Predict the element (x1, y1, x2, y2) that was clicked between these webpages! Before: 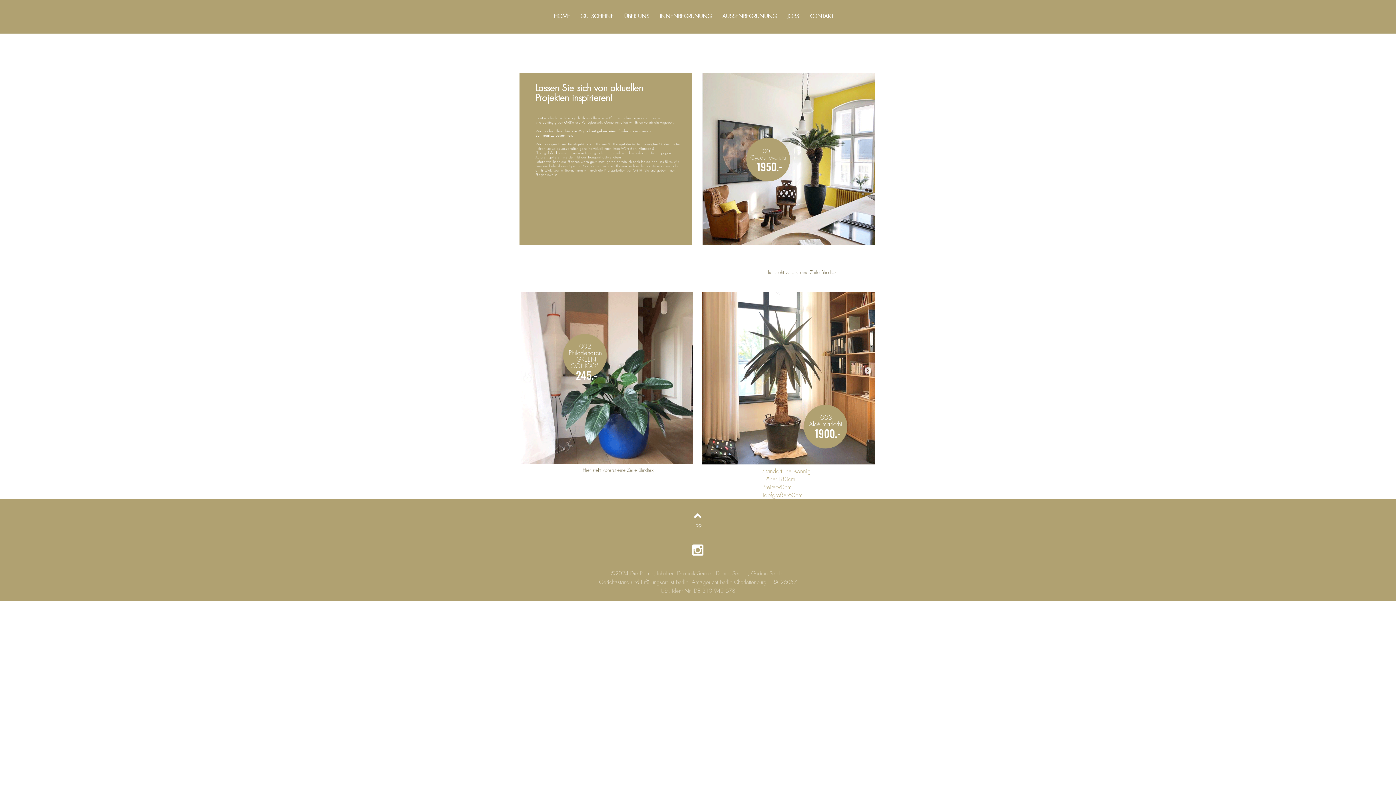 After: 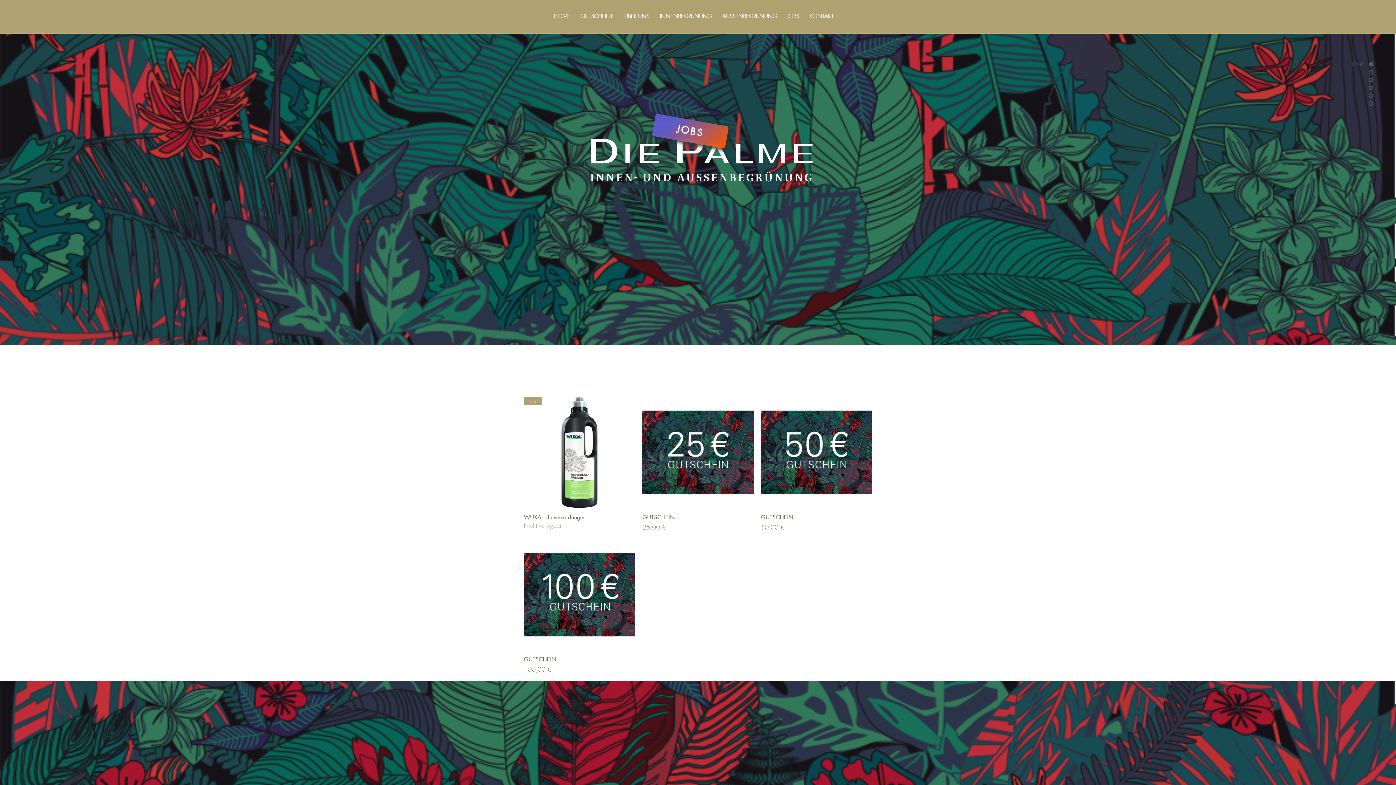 Action: bbox: (694, 512, 701, 519)